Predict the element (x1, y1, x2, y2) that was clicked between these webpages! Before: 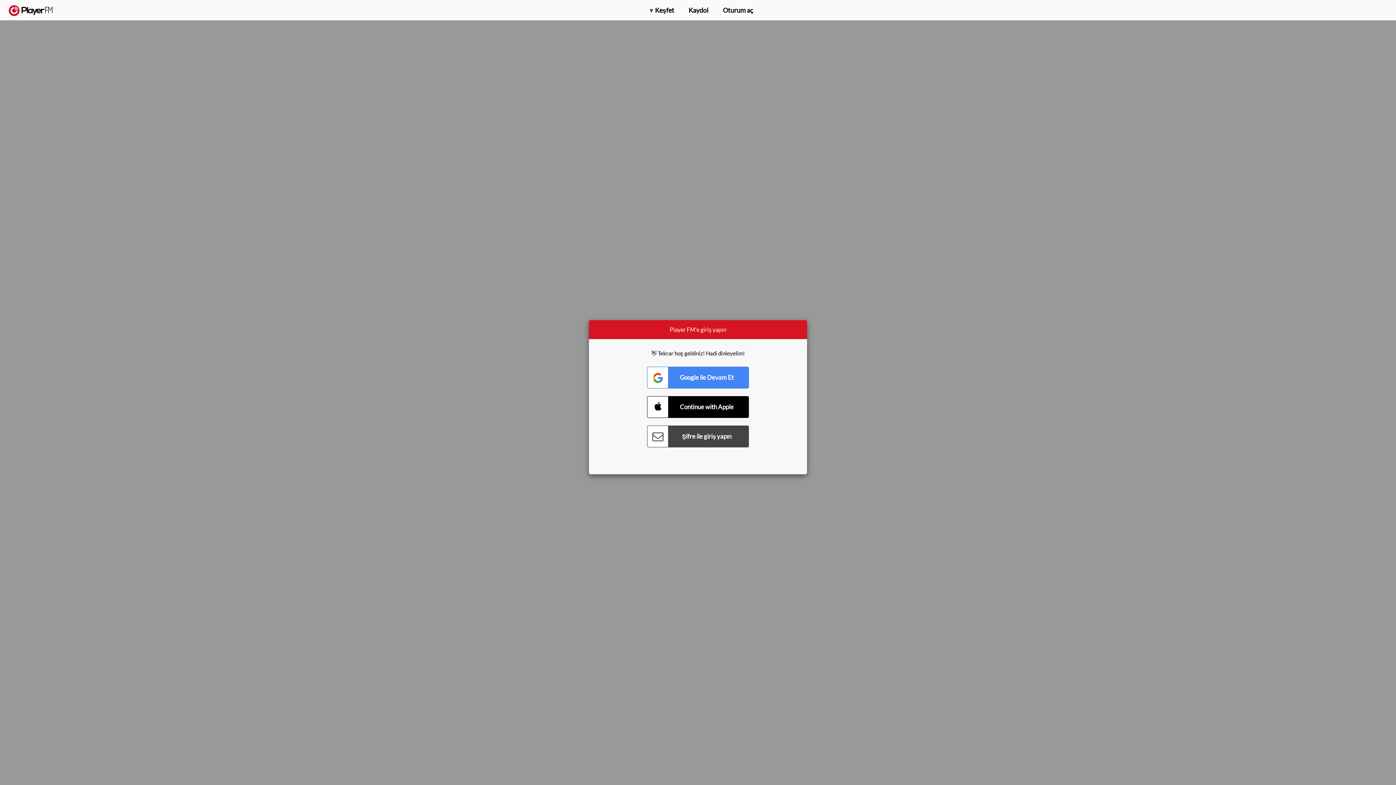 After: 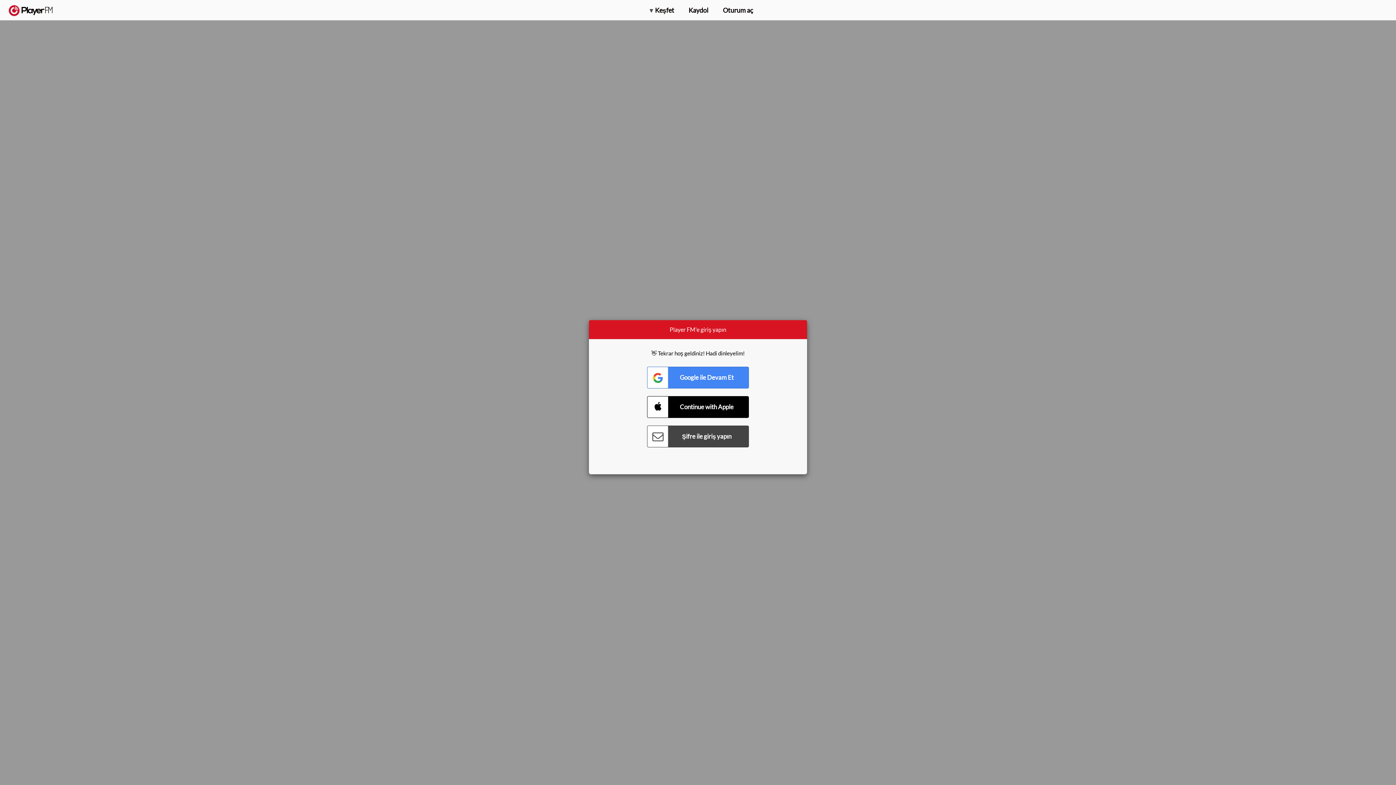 Action: label: Yükselt bbox: (1321, 2, 1349, 14)